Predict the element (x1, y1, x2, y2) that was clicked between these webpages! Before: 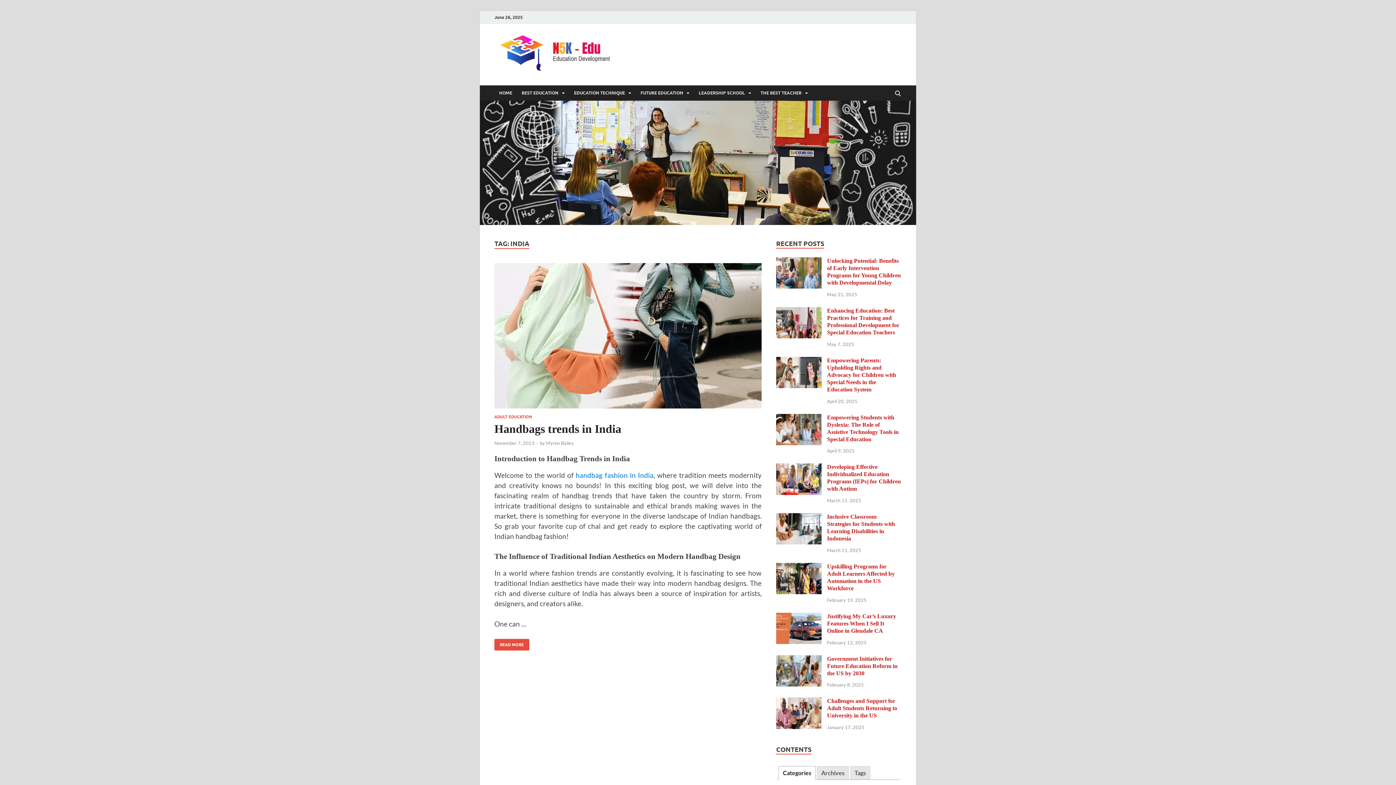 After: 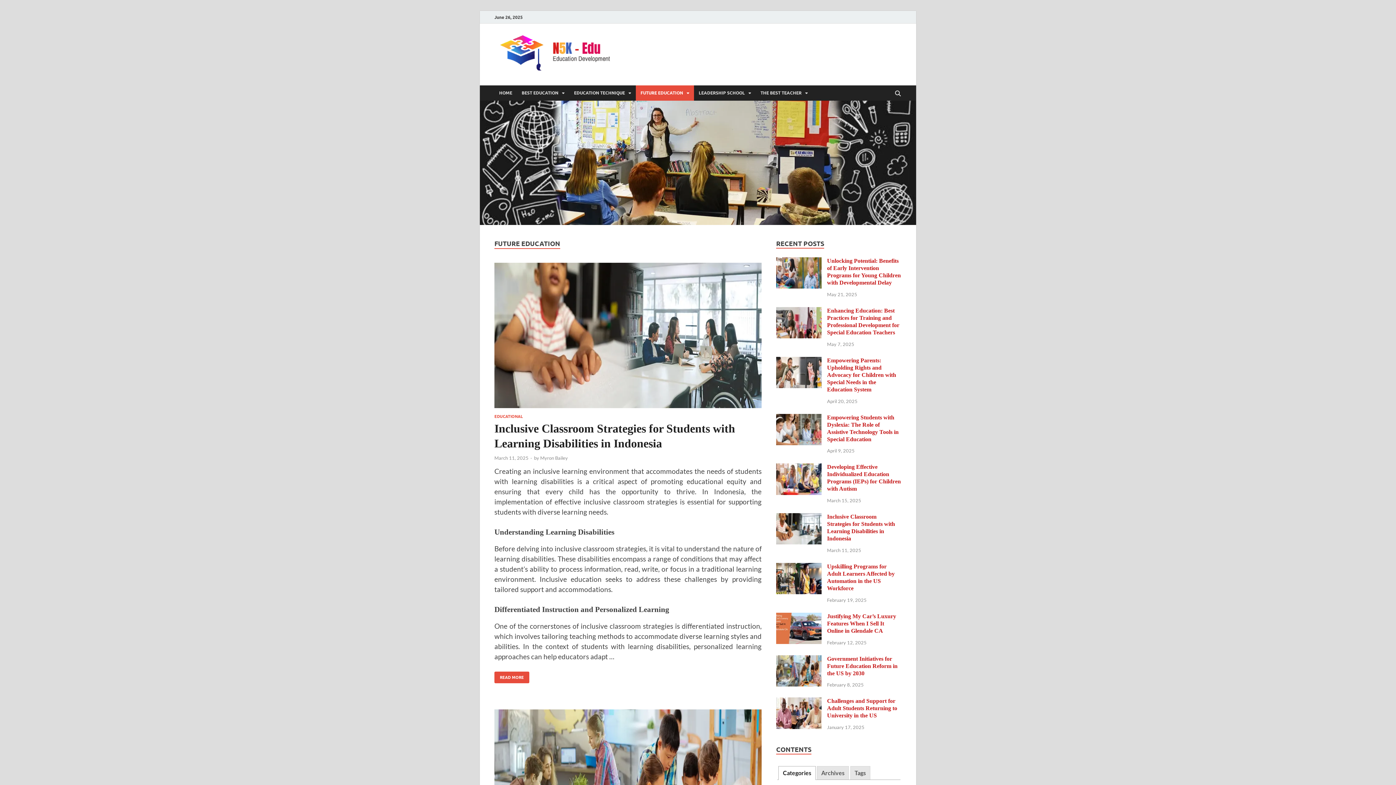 Action: label: FUTURE EDUCATION bbox: (636, 85, 694, 100)